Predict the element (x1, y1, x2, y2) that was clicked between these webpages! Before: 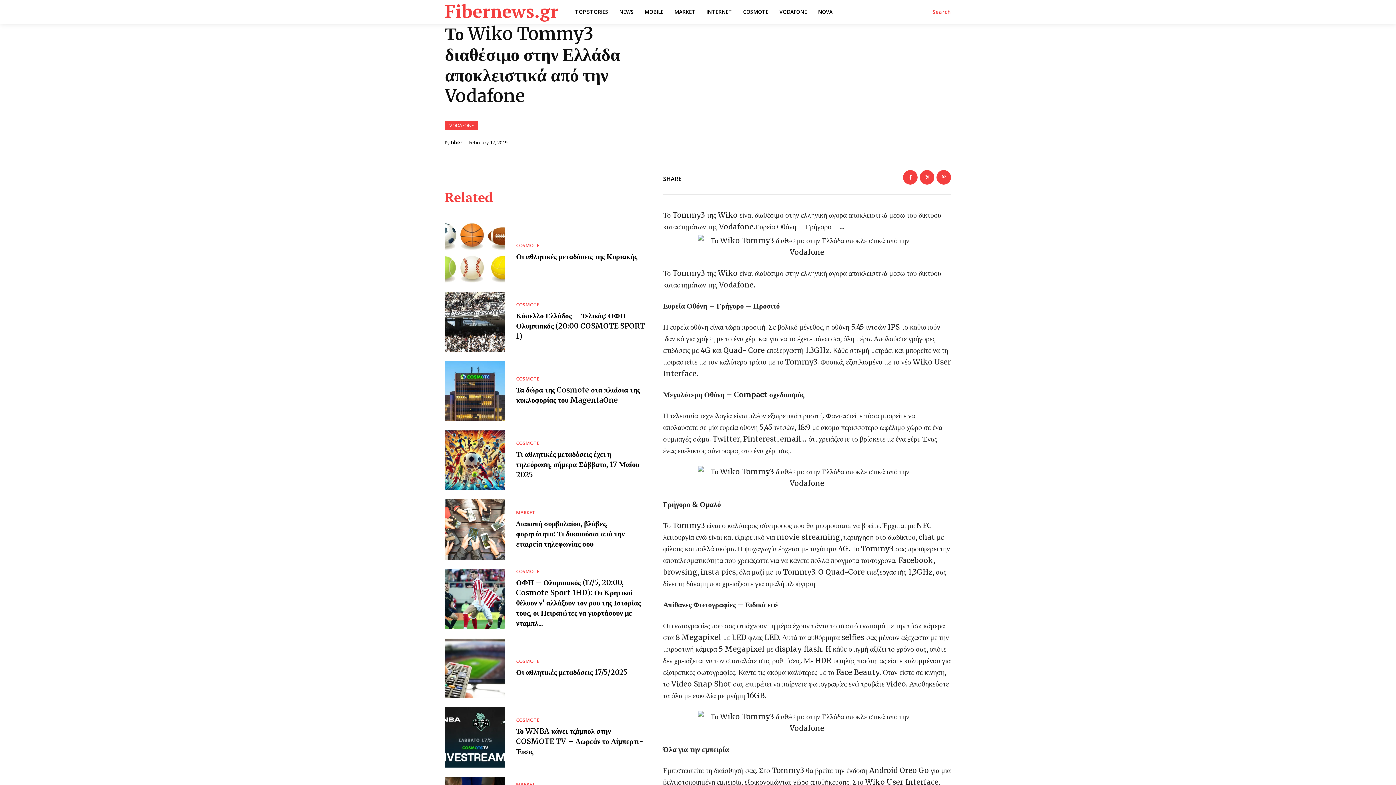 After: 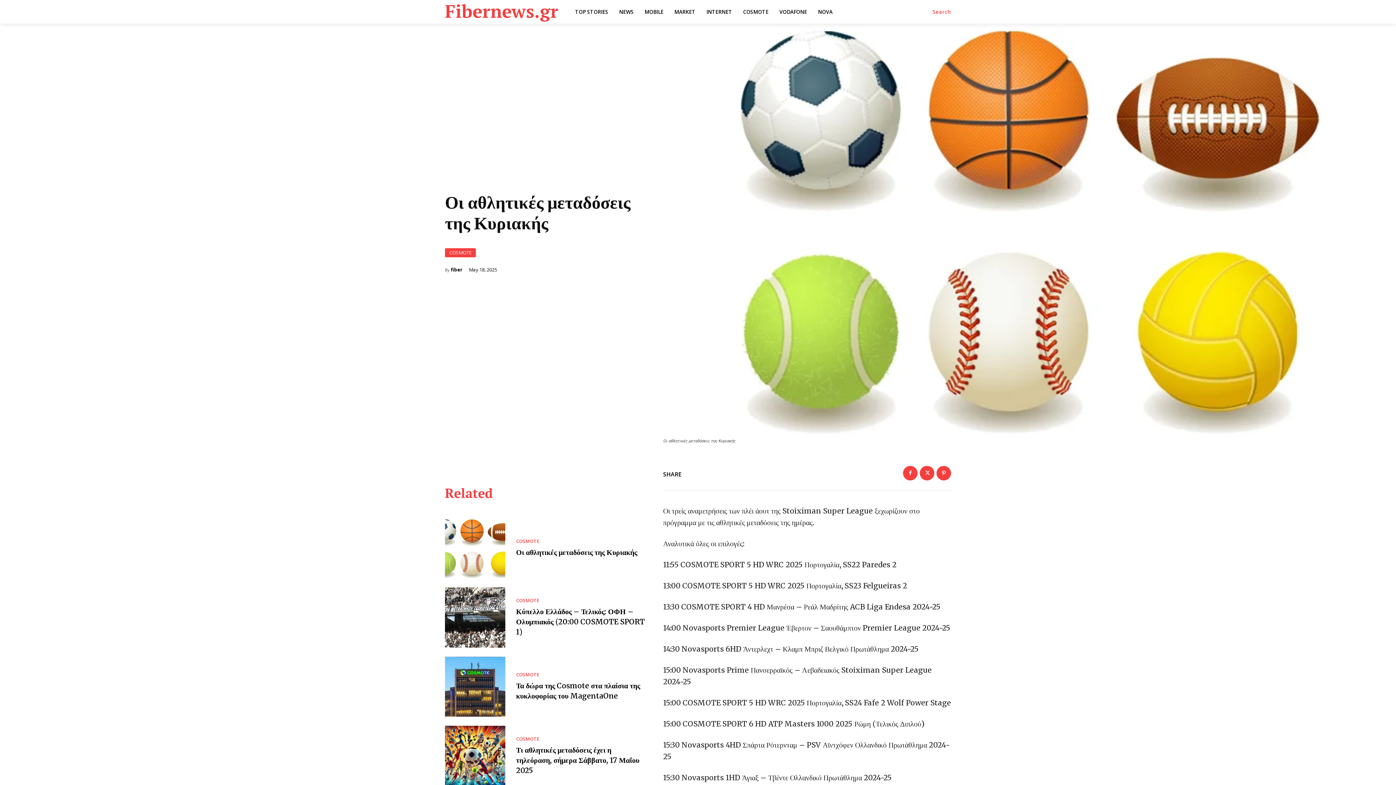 Action: bbox: (445, 222, 505, 282)